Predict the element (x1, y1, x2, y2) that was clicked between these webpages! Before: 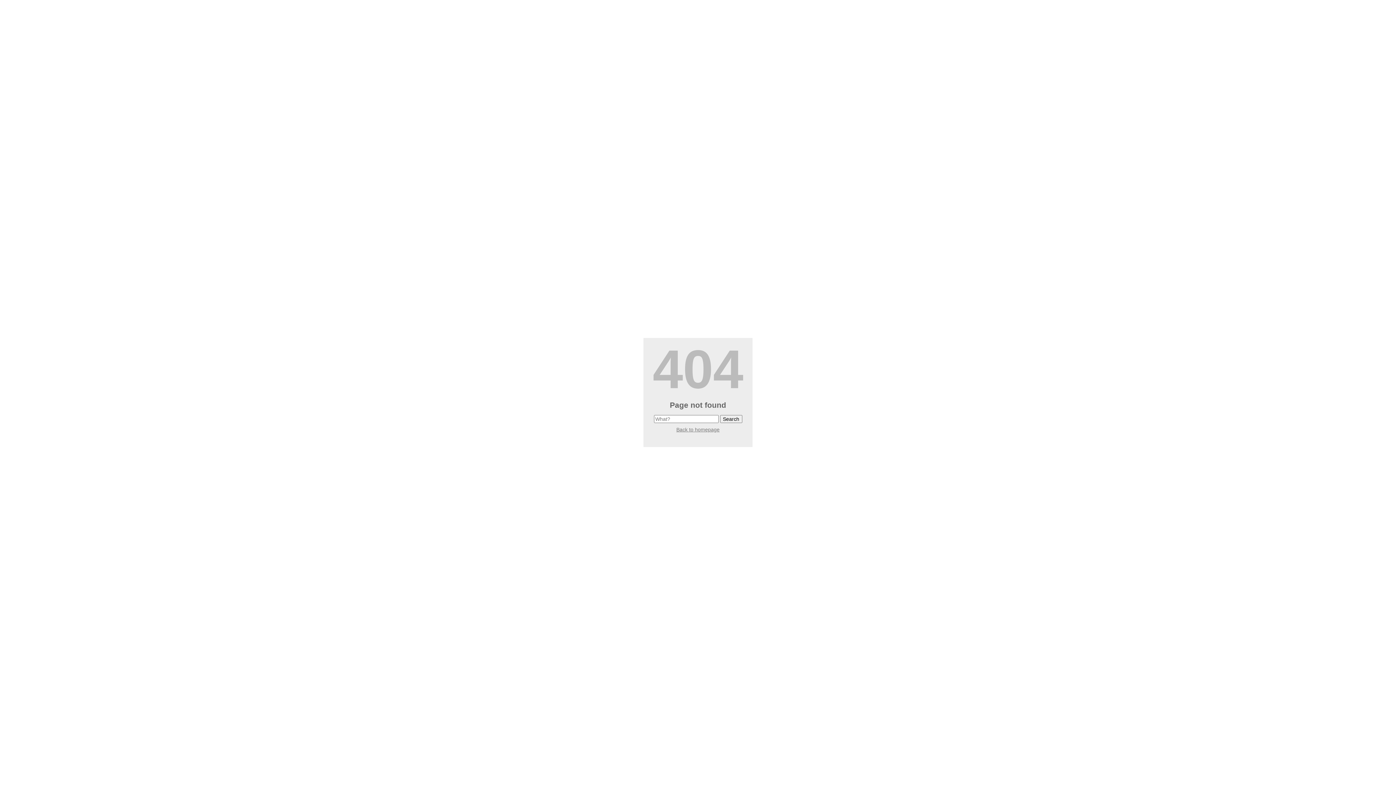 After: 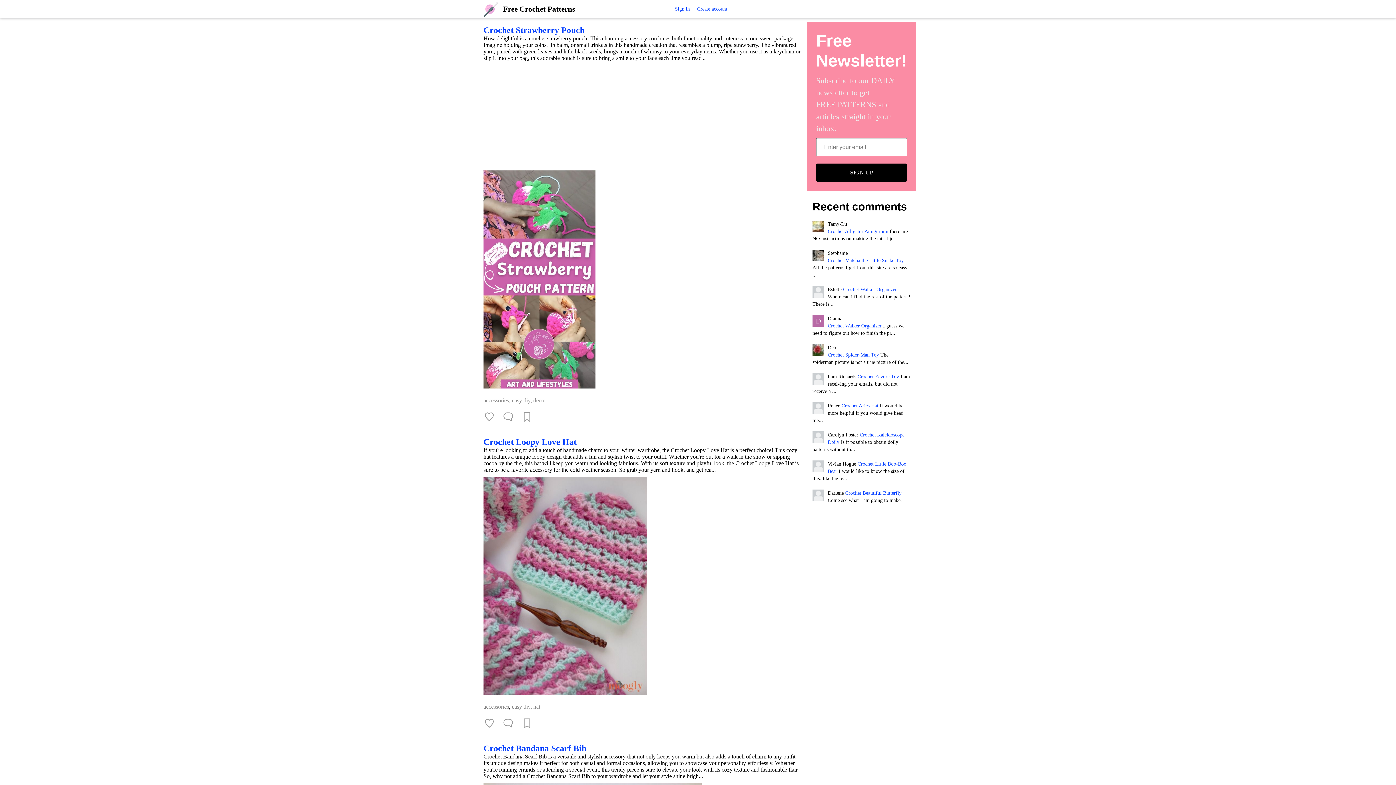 Action: label: Back to homepage bbox: (676, 426, 719, 432)